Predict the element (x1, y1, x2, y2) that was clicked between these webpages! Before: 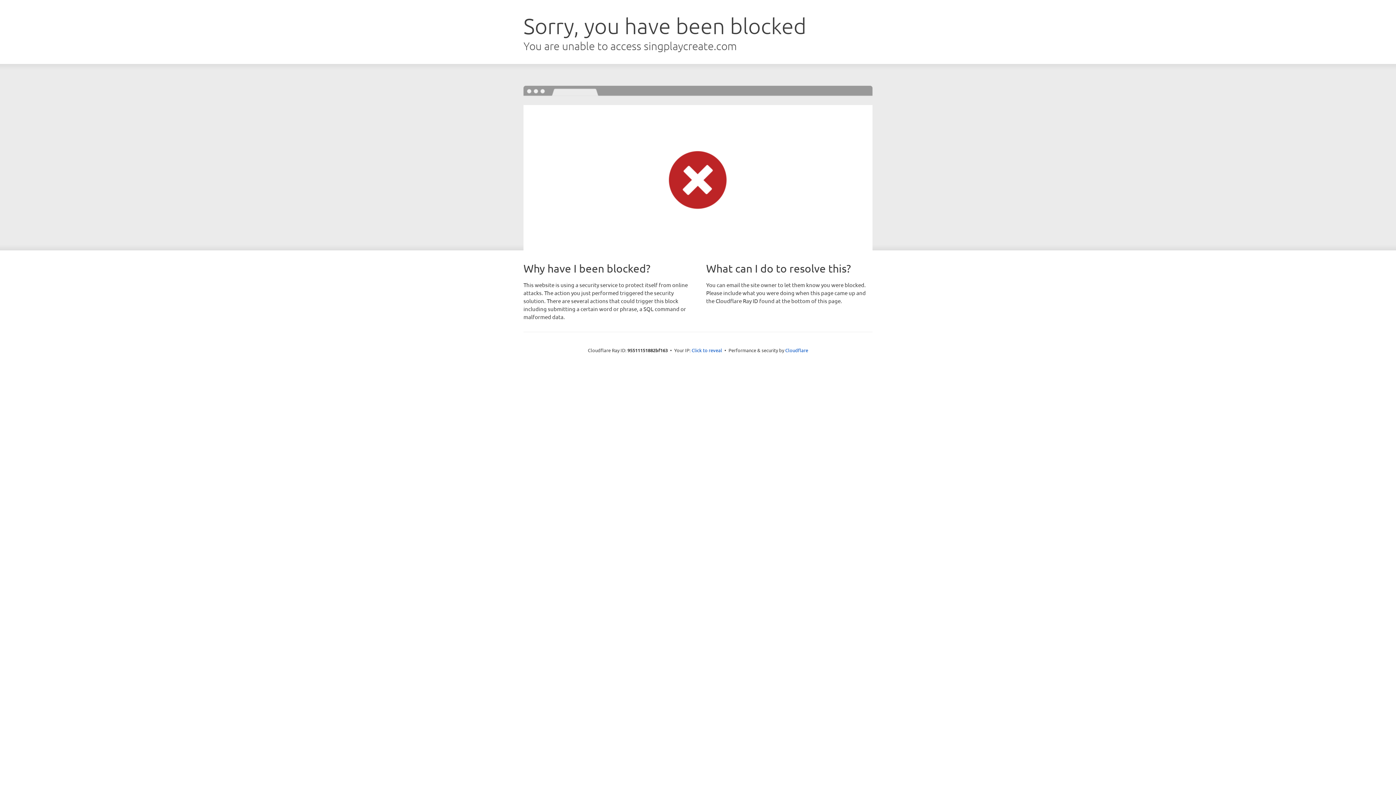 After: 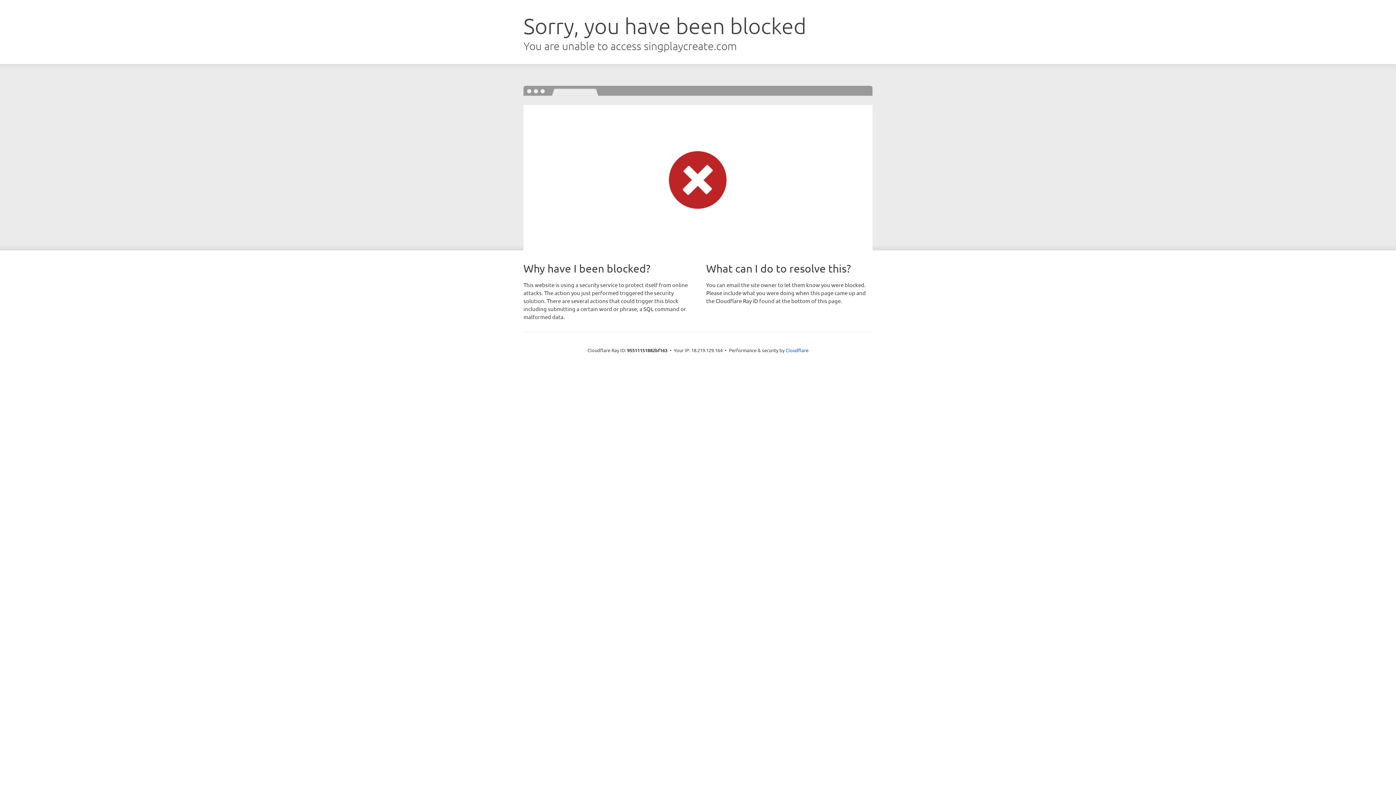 Action: label: Click to reveal bbox: (691, 346, 722, 353)